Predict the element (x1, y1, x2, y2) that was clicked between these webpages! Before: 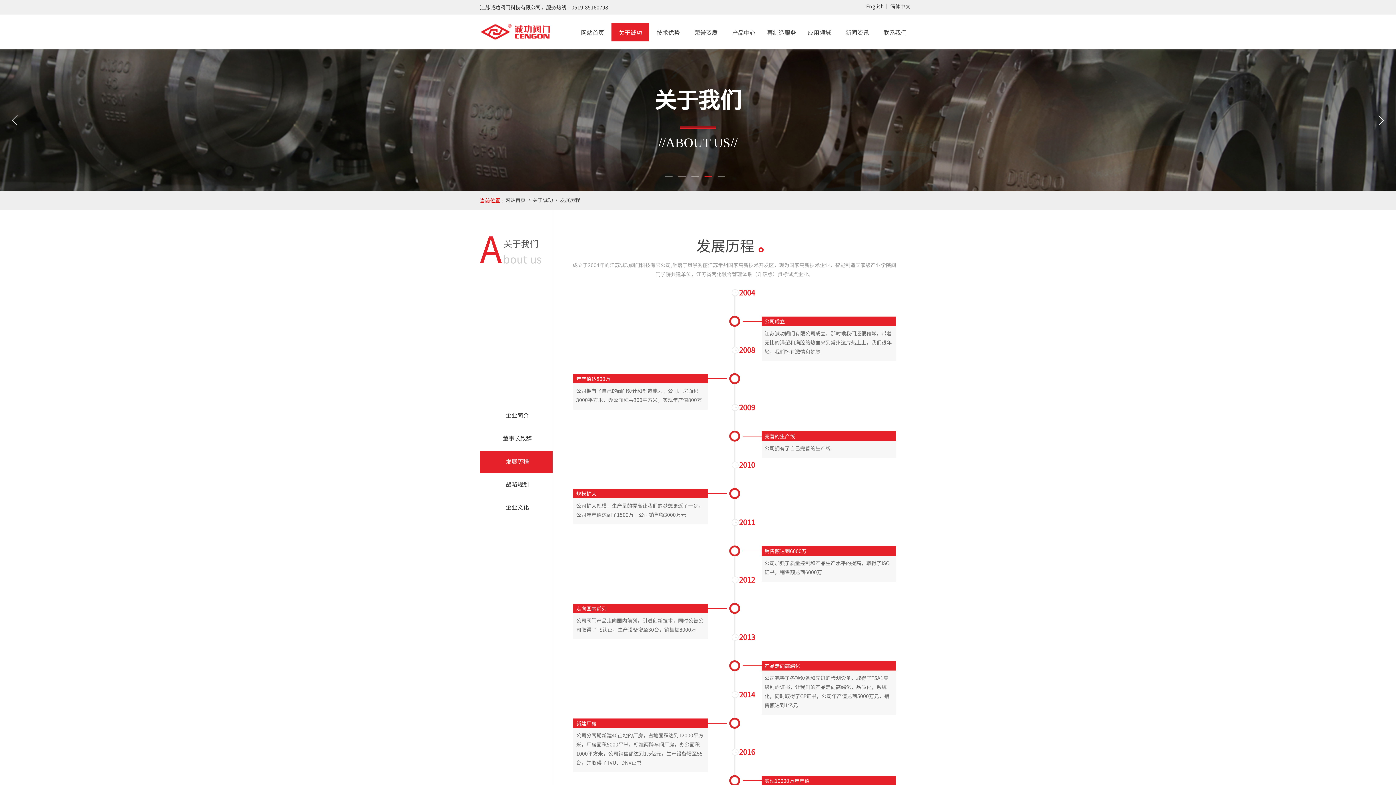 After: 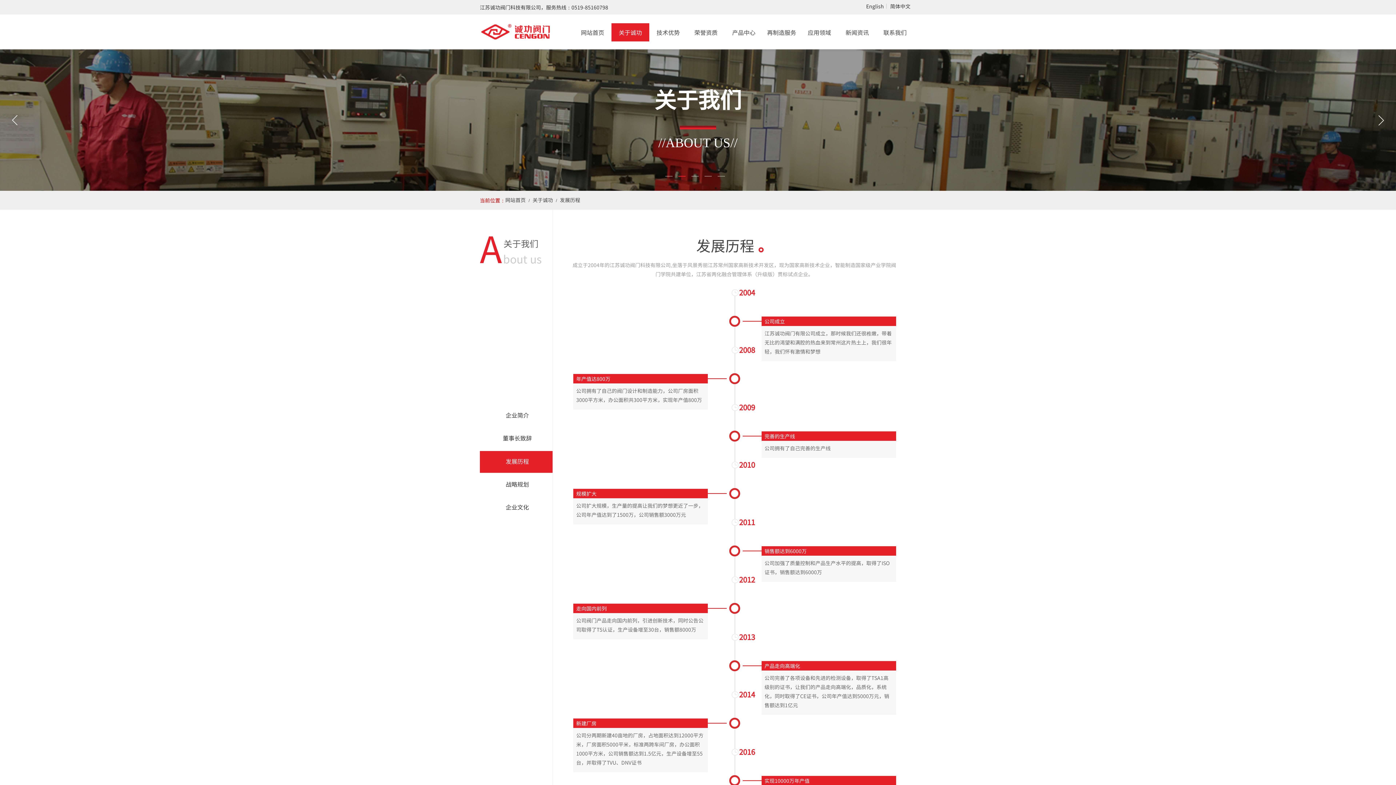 Action: bbox: (739, 404, 755, 410) label: 2009